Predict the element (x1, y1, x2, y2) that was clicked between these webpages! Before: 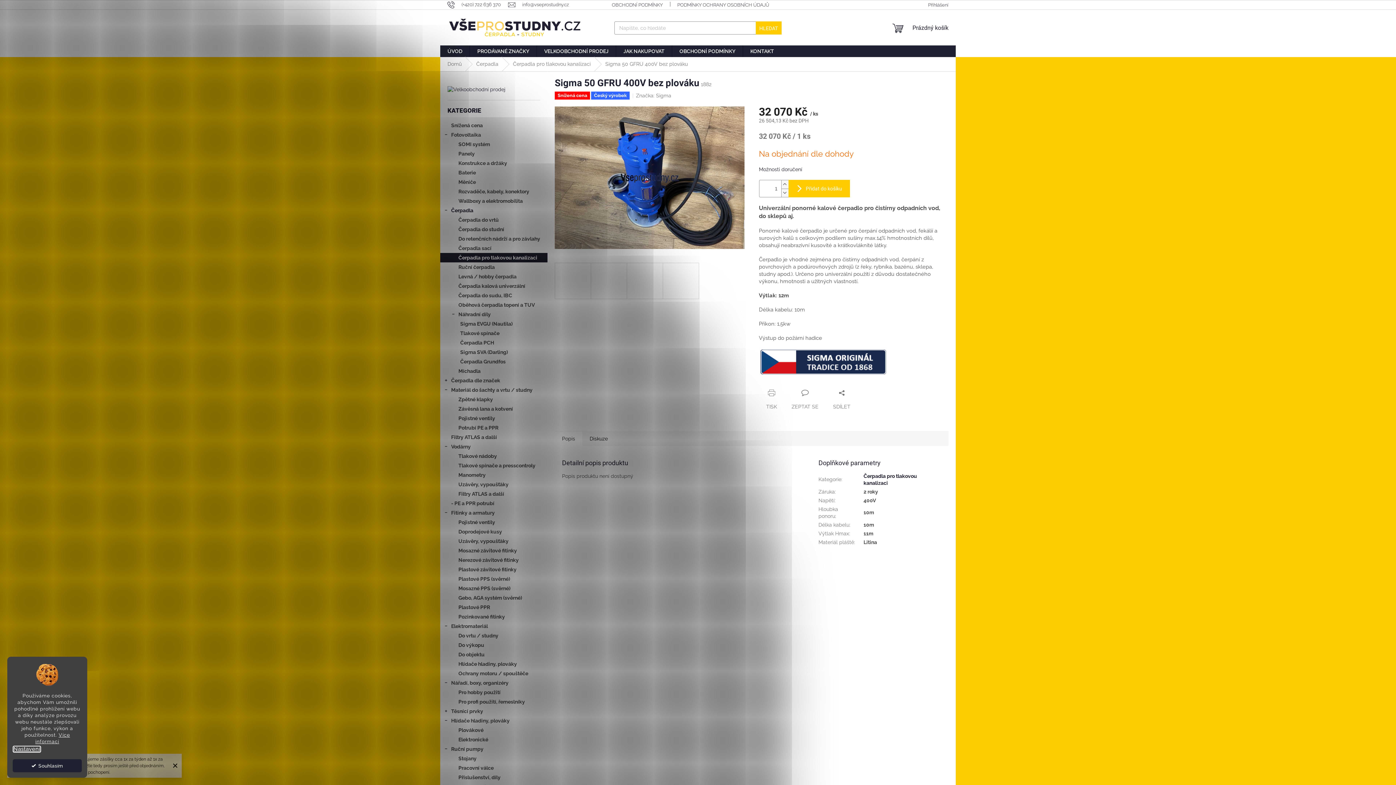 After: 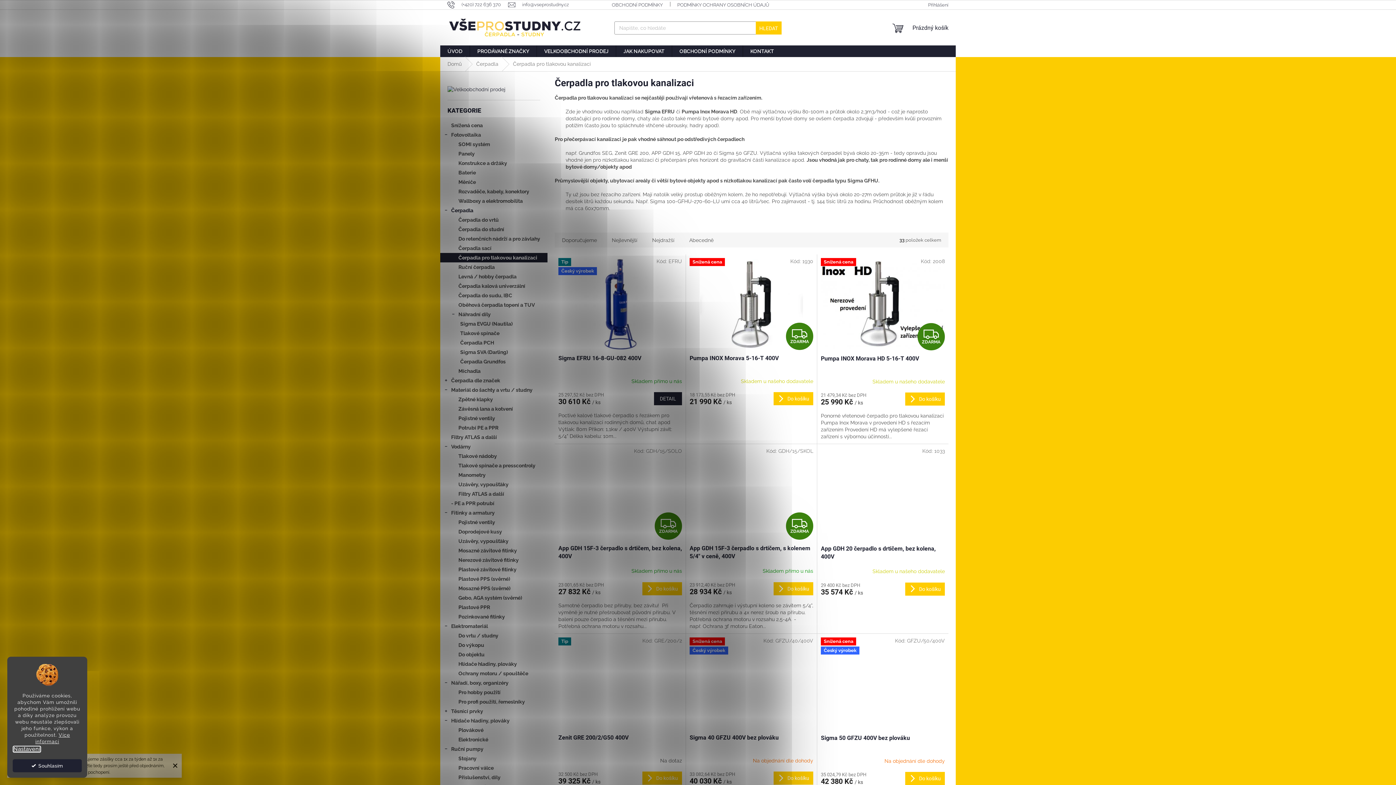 Action: bbox: (505, 57, 598, 71) label: Čerpadla pro tlakovou kanalizaci